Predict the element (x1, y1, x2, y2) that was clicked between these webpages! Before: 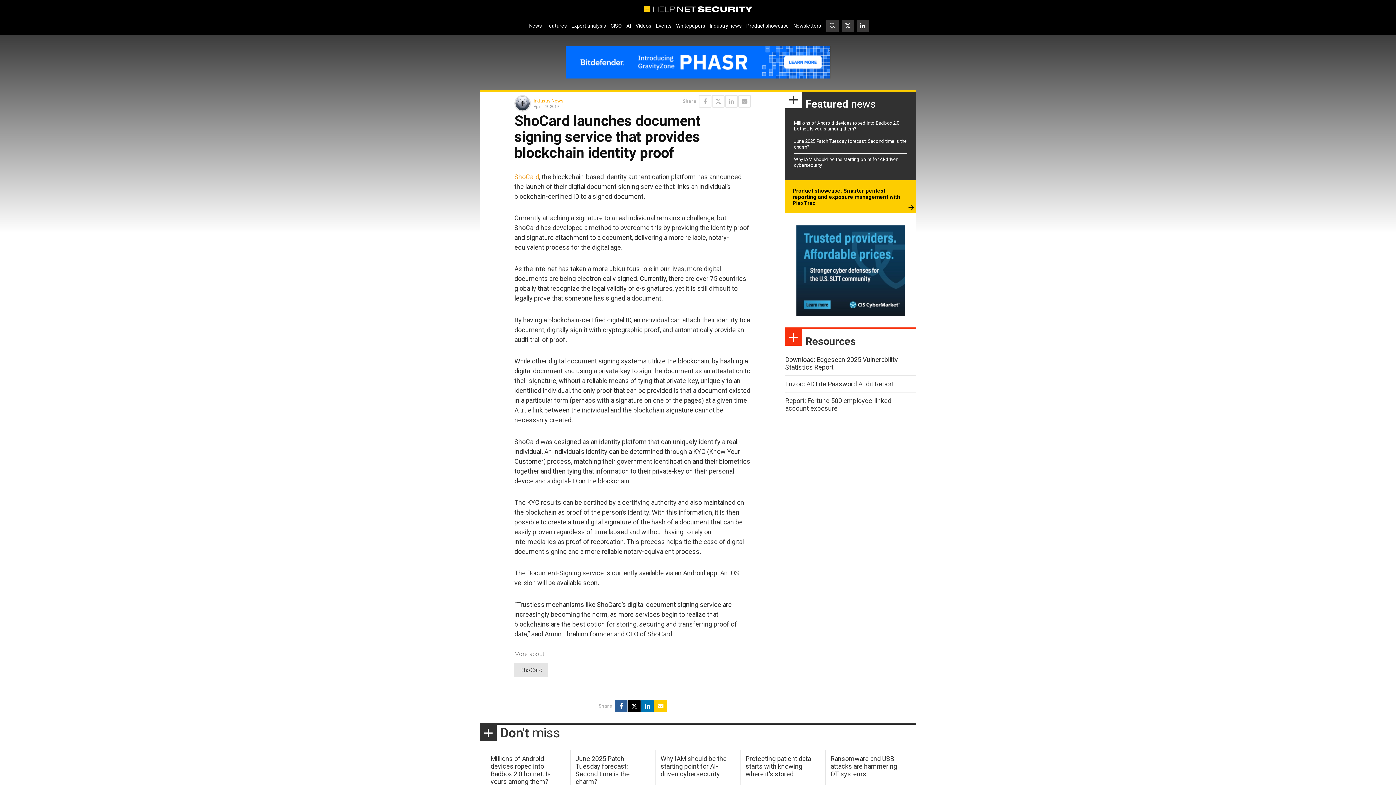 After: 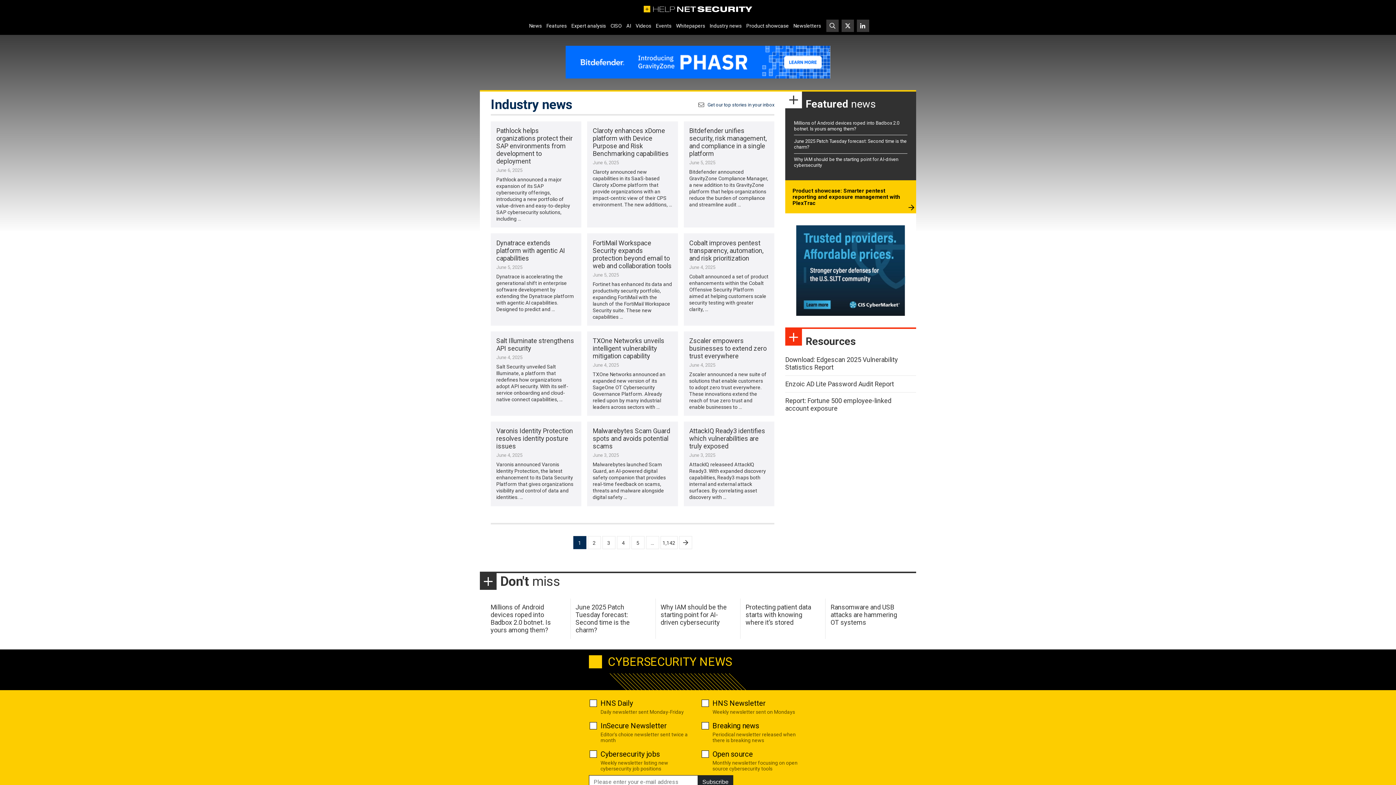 Action: bbox: (707, 20, 744, 31) label: Industry news